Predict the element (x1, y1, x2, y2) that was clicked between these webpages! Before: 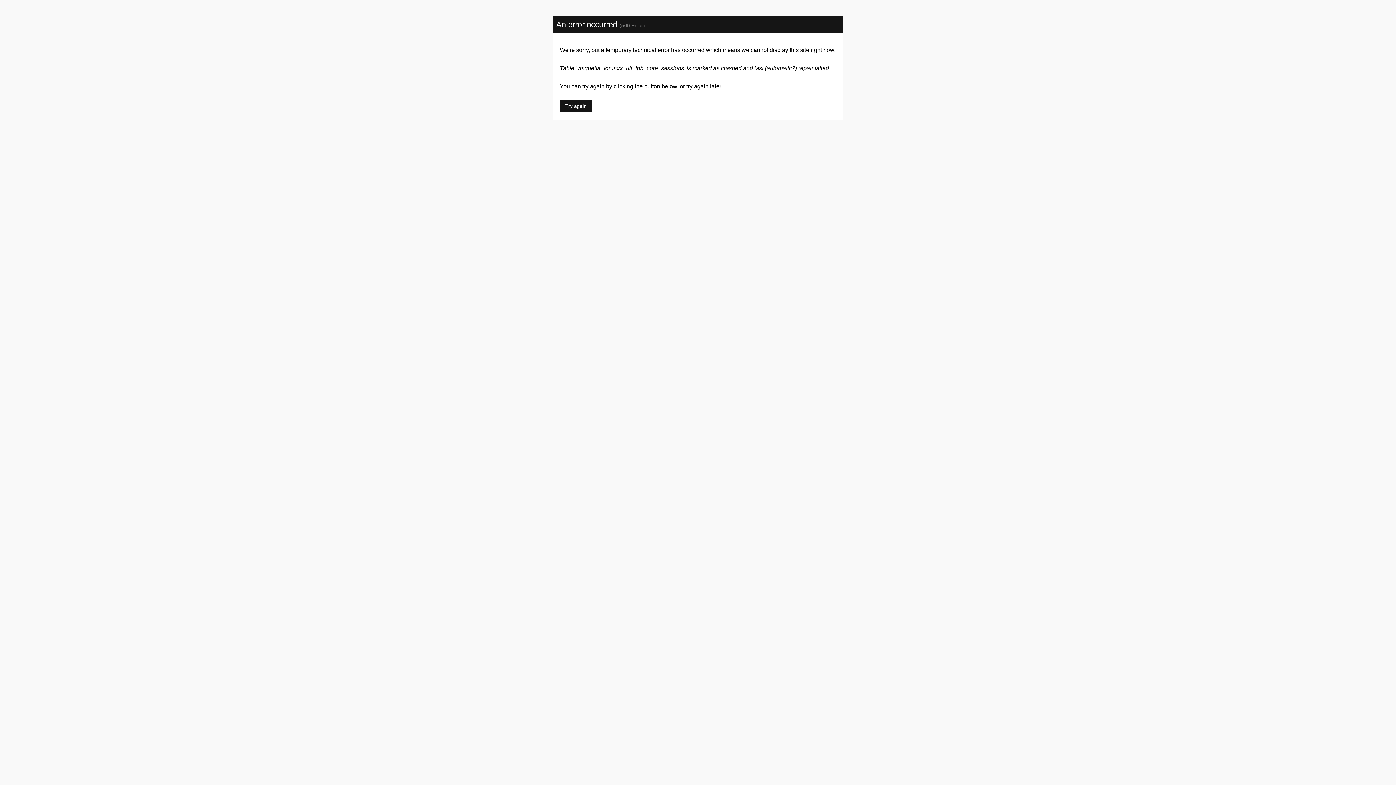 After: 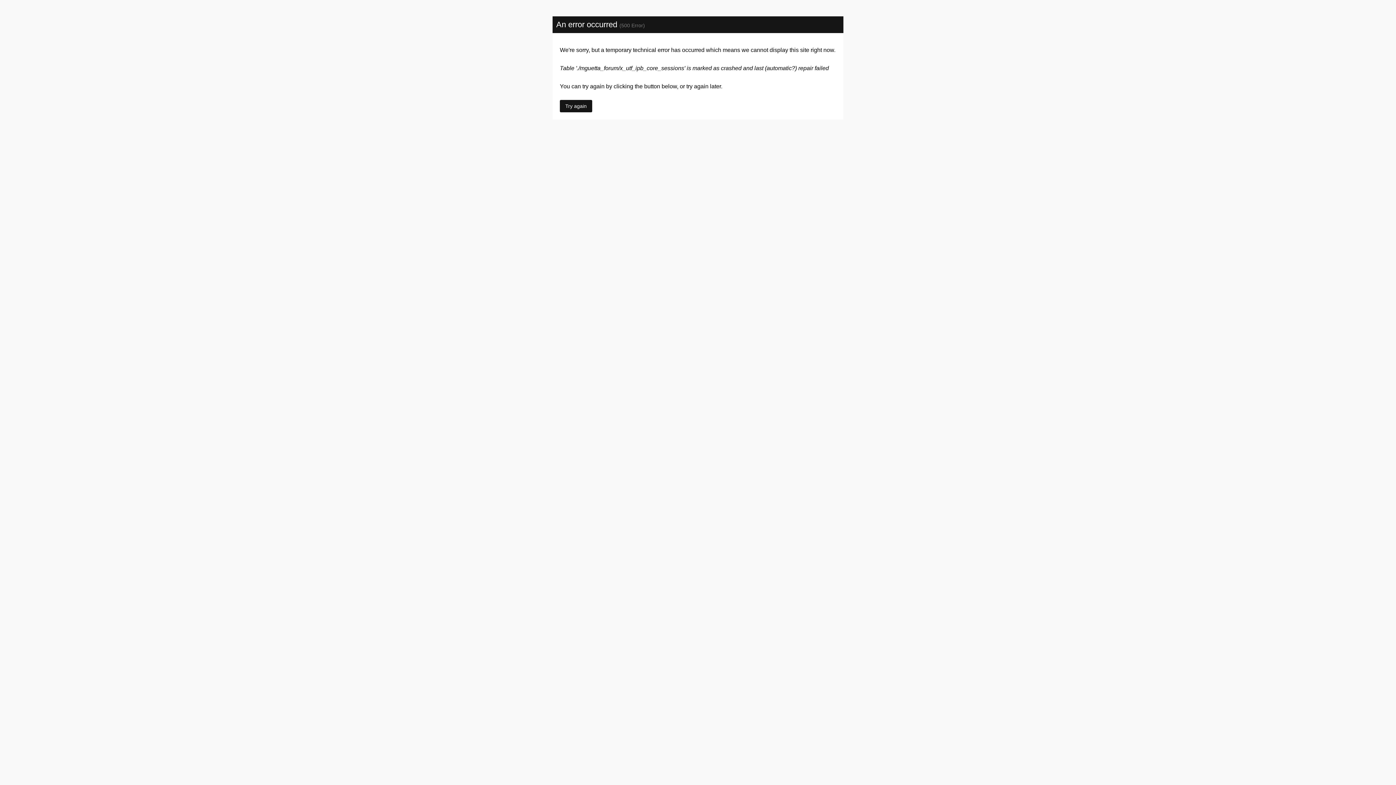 Action: label: Try again bbox: (560, 100, 592, 112)